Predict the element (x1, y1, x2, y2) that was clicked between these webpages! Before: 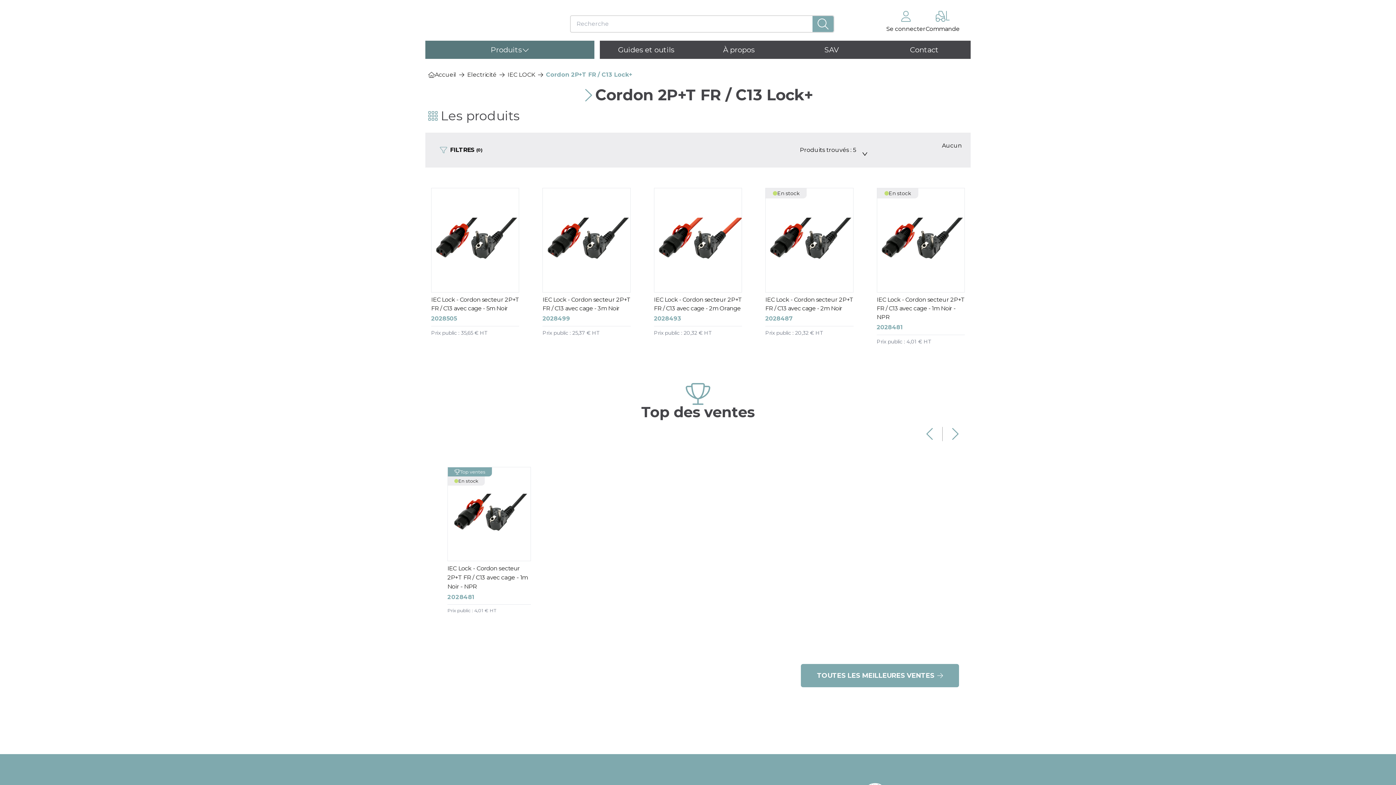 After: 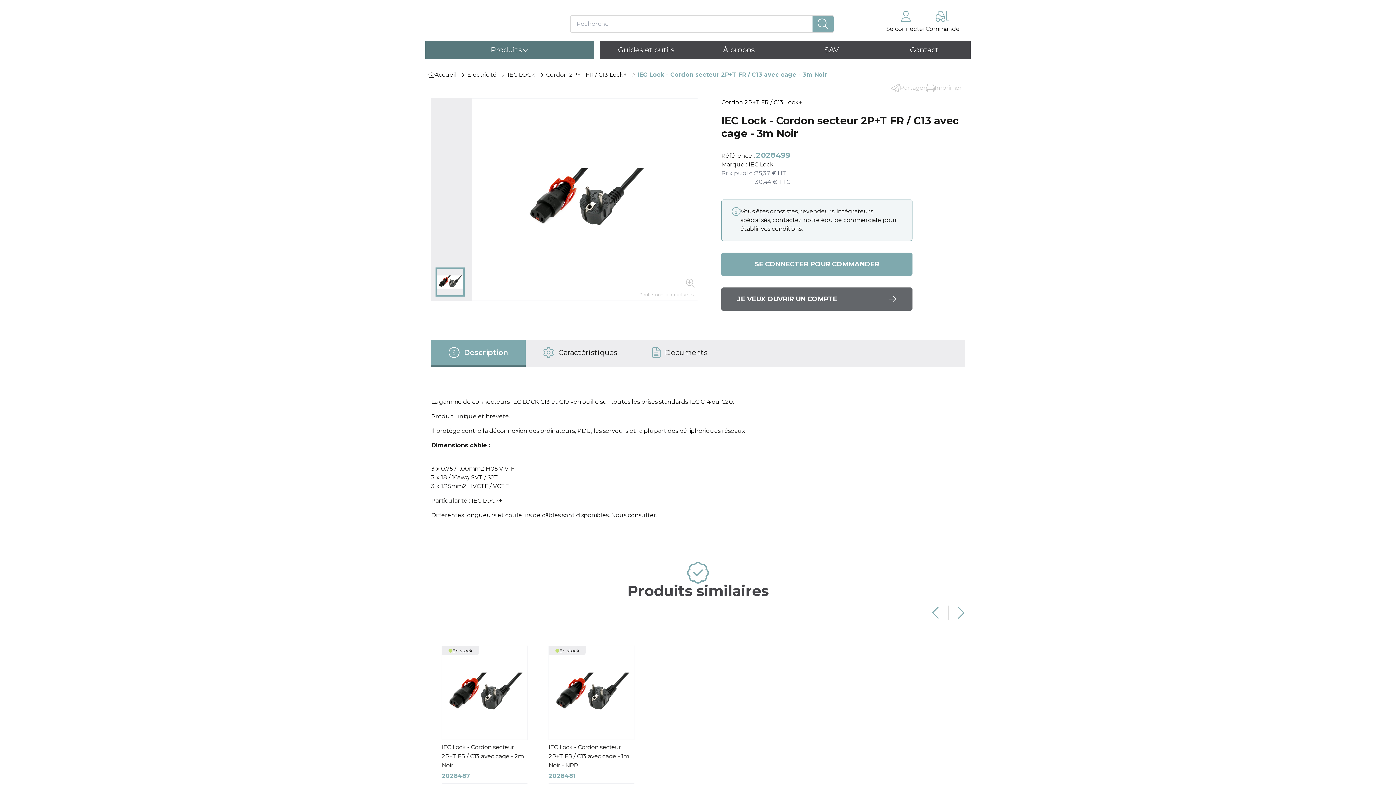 Action: label: VOIR LE PRODUIT bbox: (541, 262, 632, 285)